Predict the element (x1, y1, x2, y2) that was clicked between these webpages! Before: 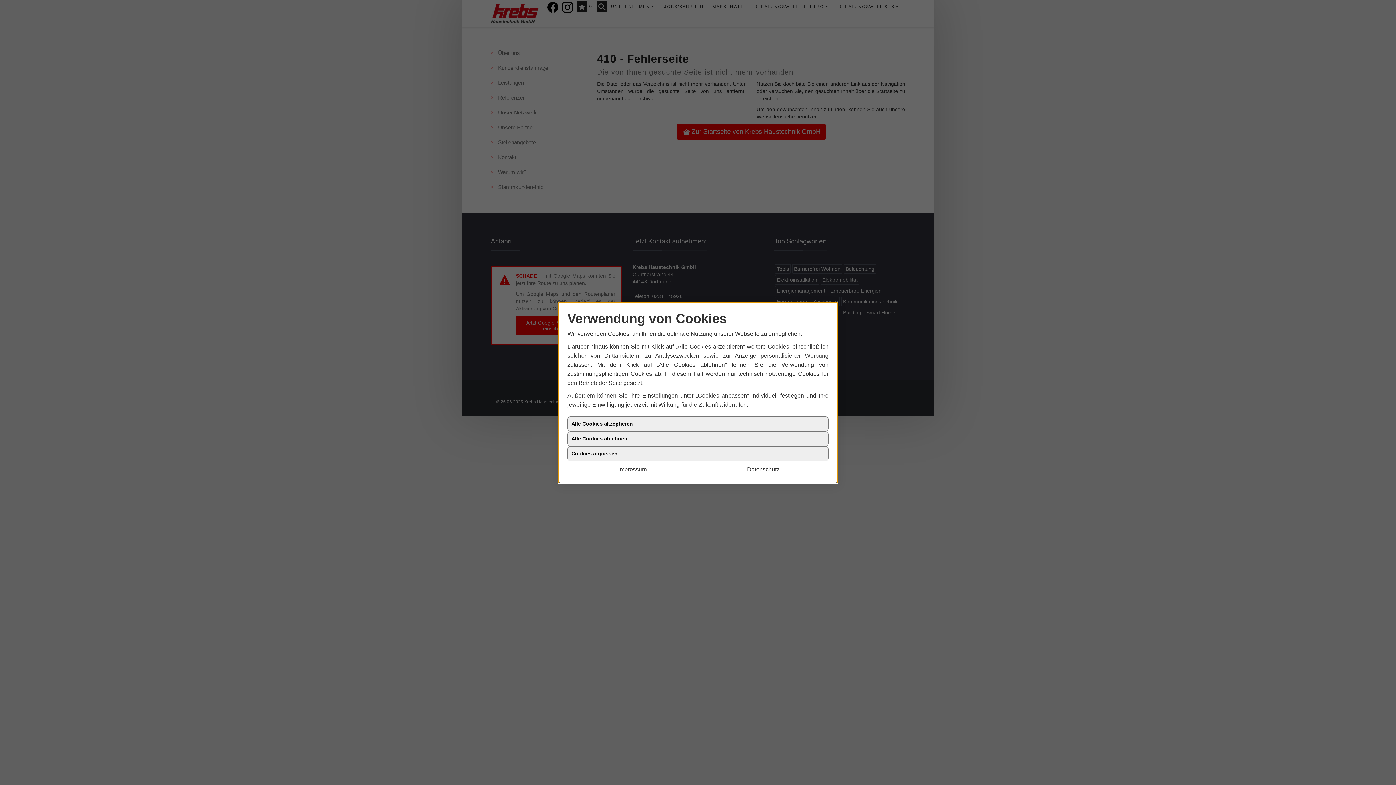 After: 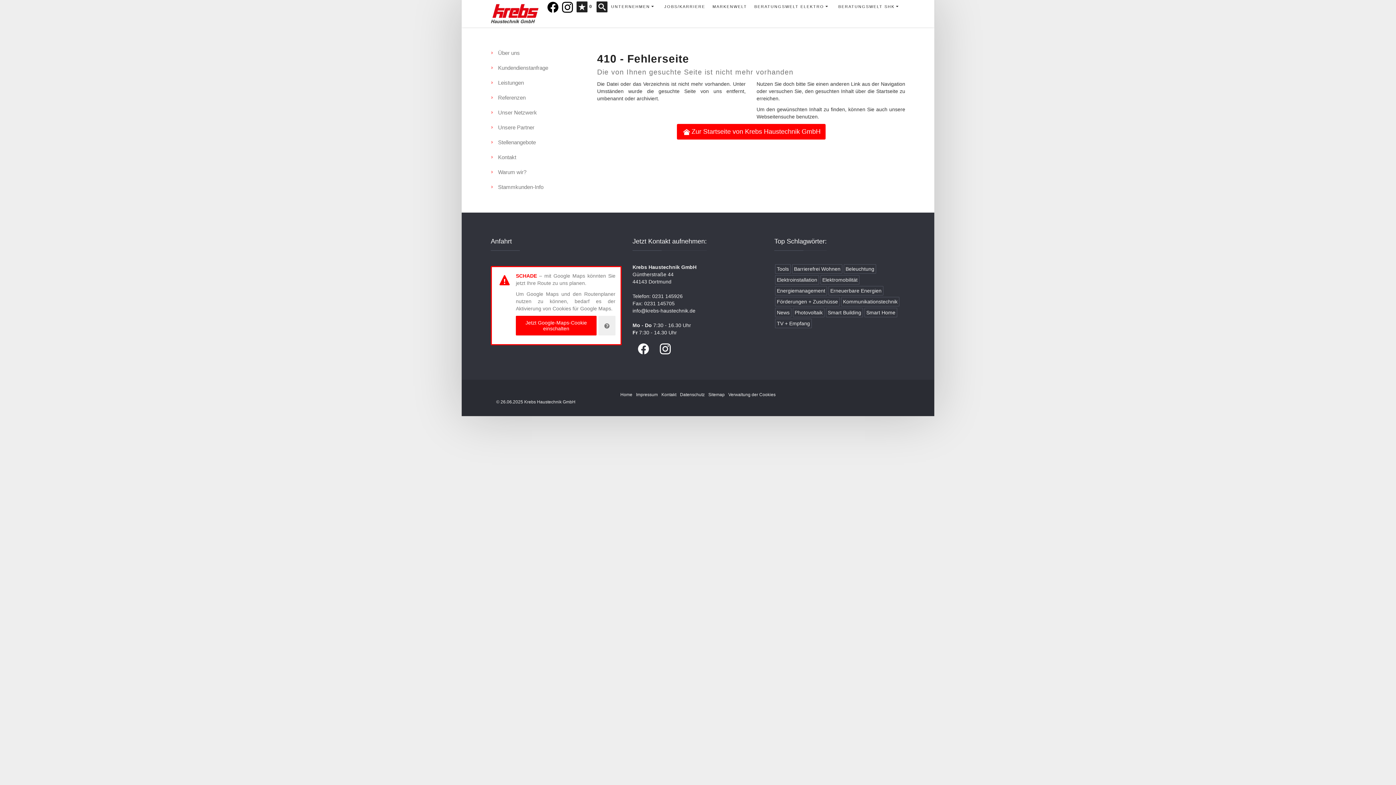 Action: label: Alle Cookies ablehnen bbox: (567, 431, 828, 446)